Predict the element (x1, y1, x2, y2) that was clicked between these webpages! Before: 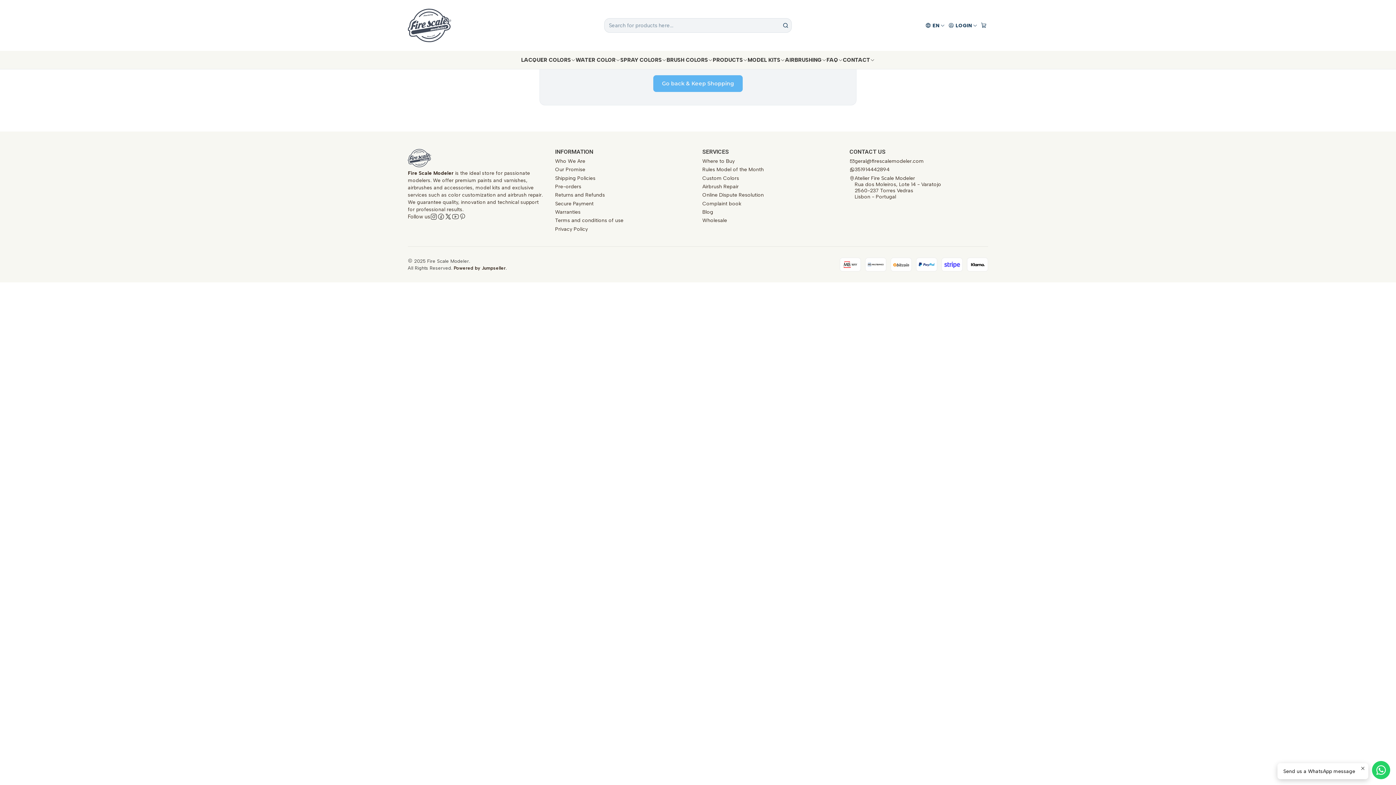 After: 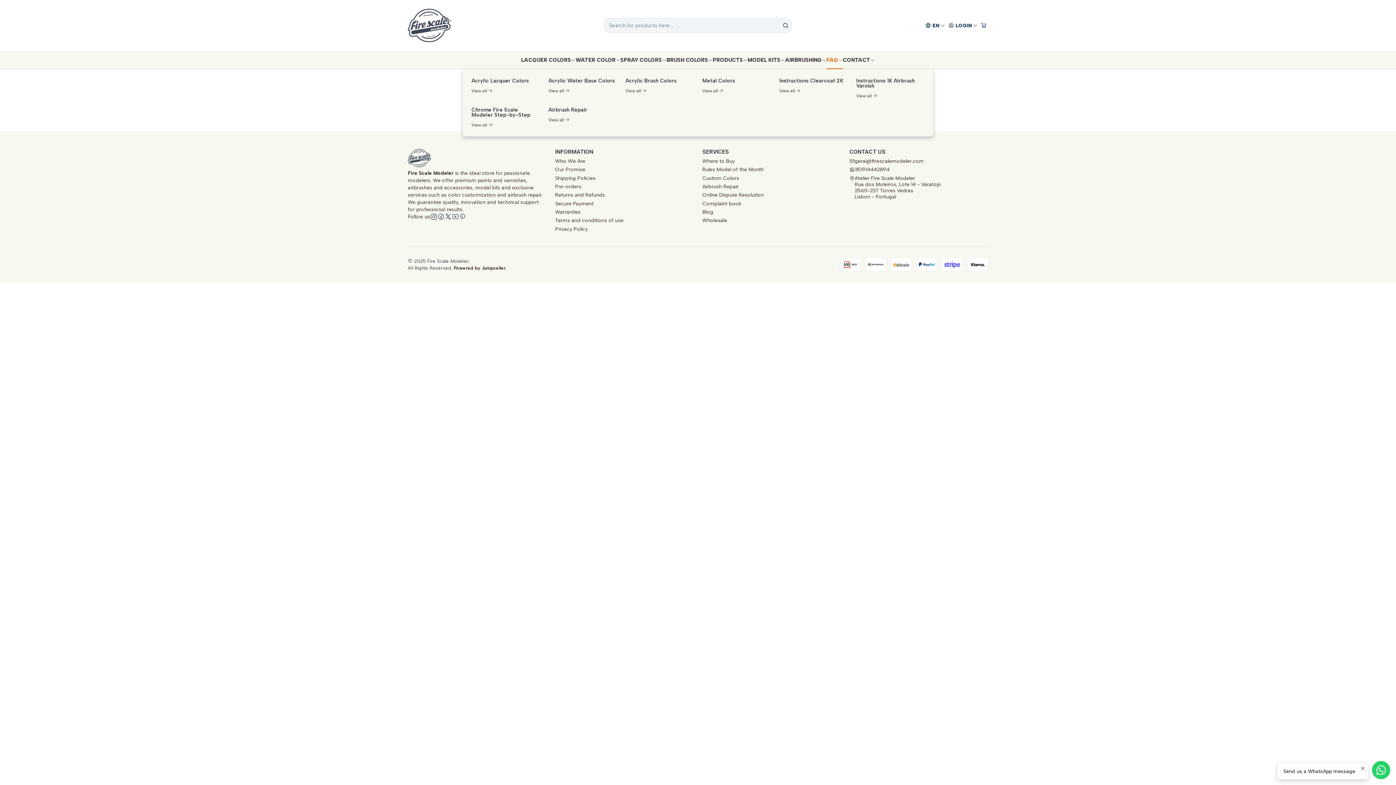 Action: label: FAQ bbox: (826, 50, 843, 69)